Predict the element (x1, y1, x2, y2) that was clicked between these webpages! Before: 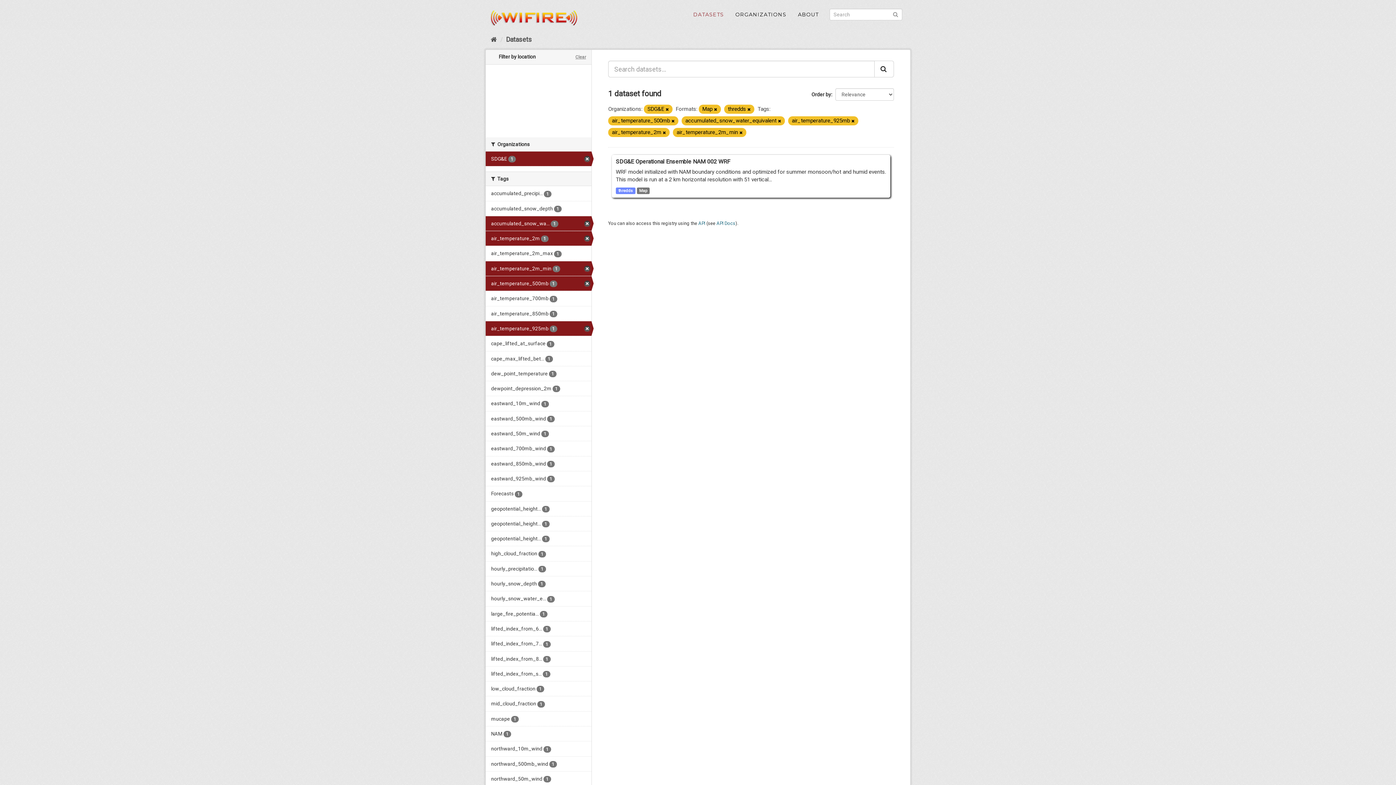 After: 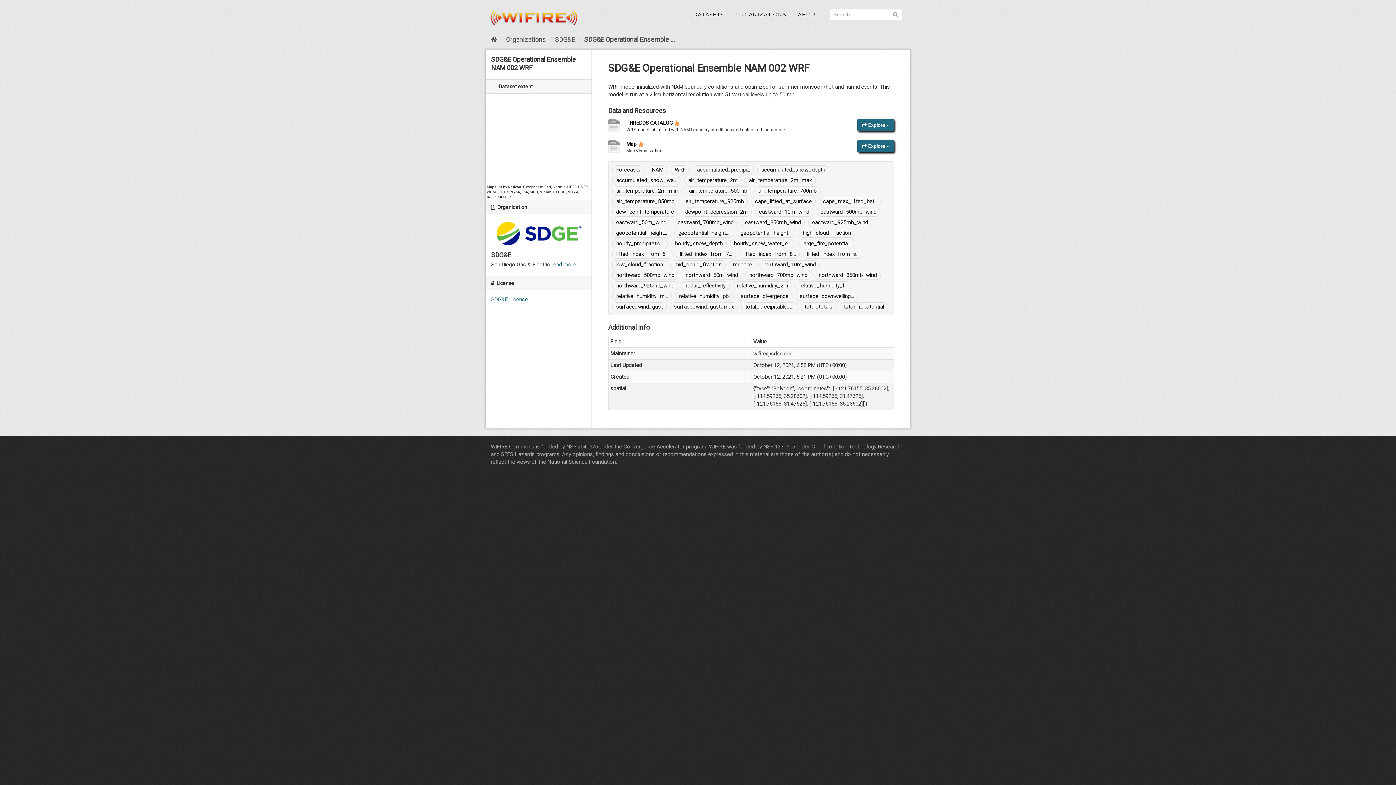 Action: bbox: (616, 158, 886, 194) label: SDG&E Operational Ensemble NAM 002 WRF
WRF model initialized with NAM boundary conditions and optimized for summer monsoon/hot and humid events. This model is run at a 2 km horizontal resolution with 51 vertical...
thredds Map